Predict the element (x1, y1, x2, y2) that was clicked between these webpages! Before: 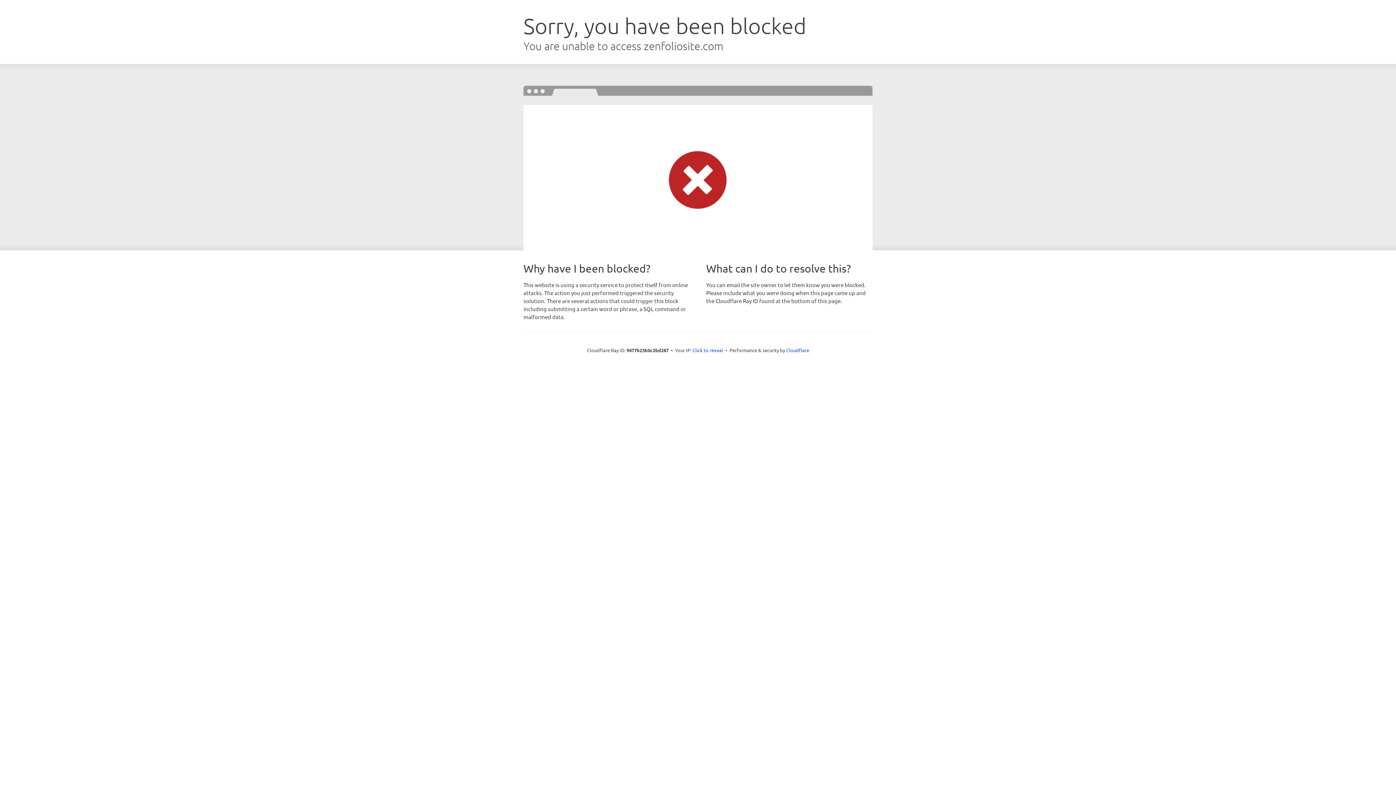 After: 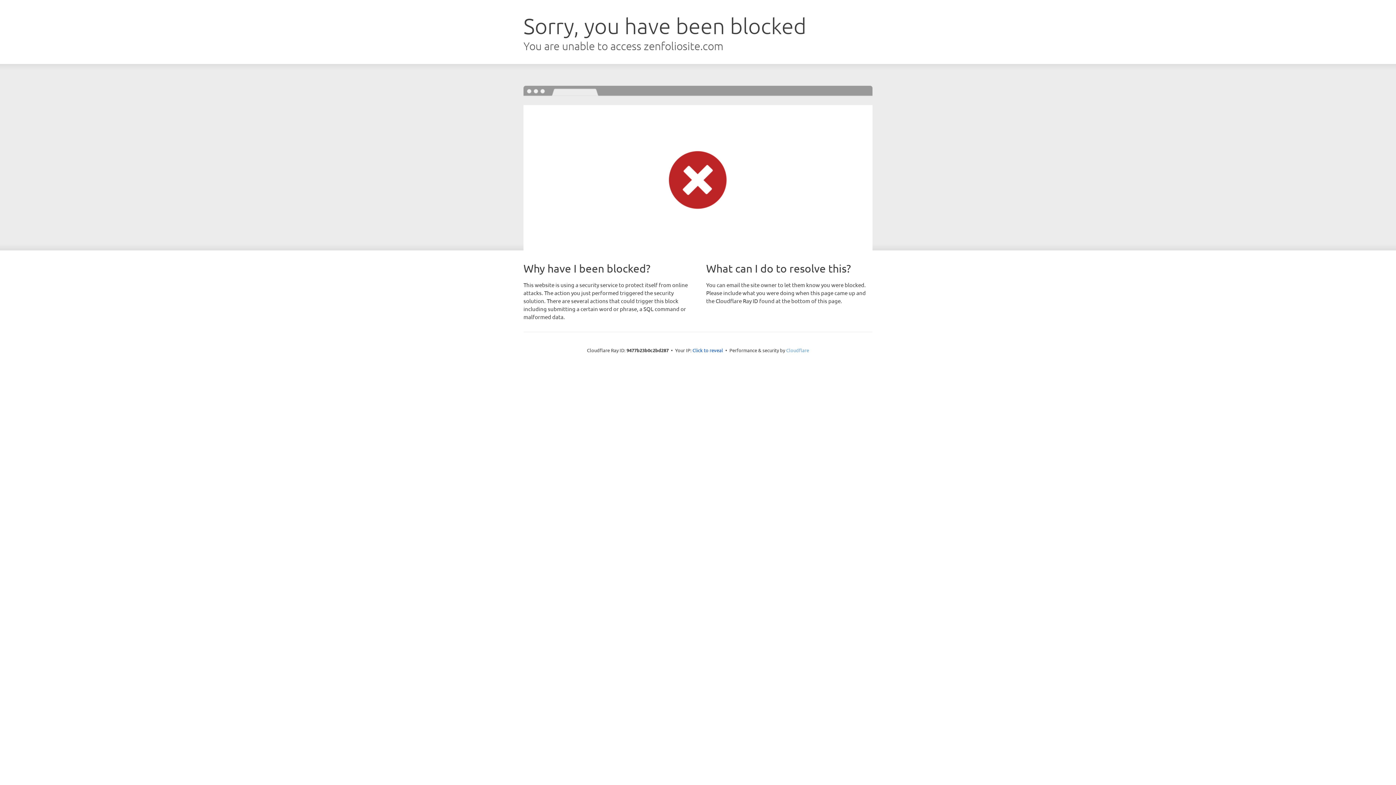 Action: label: Cloudflare bbox: (786, 347, 809, 353)